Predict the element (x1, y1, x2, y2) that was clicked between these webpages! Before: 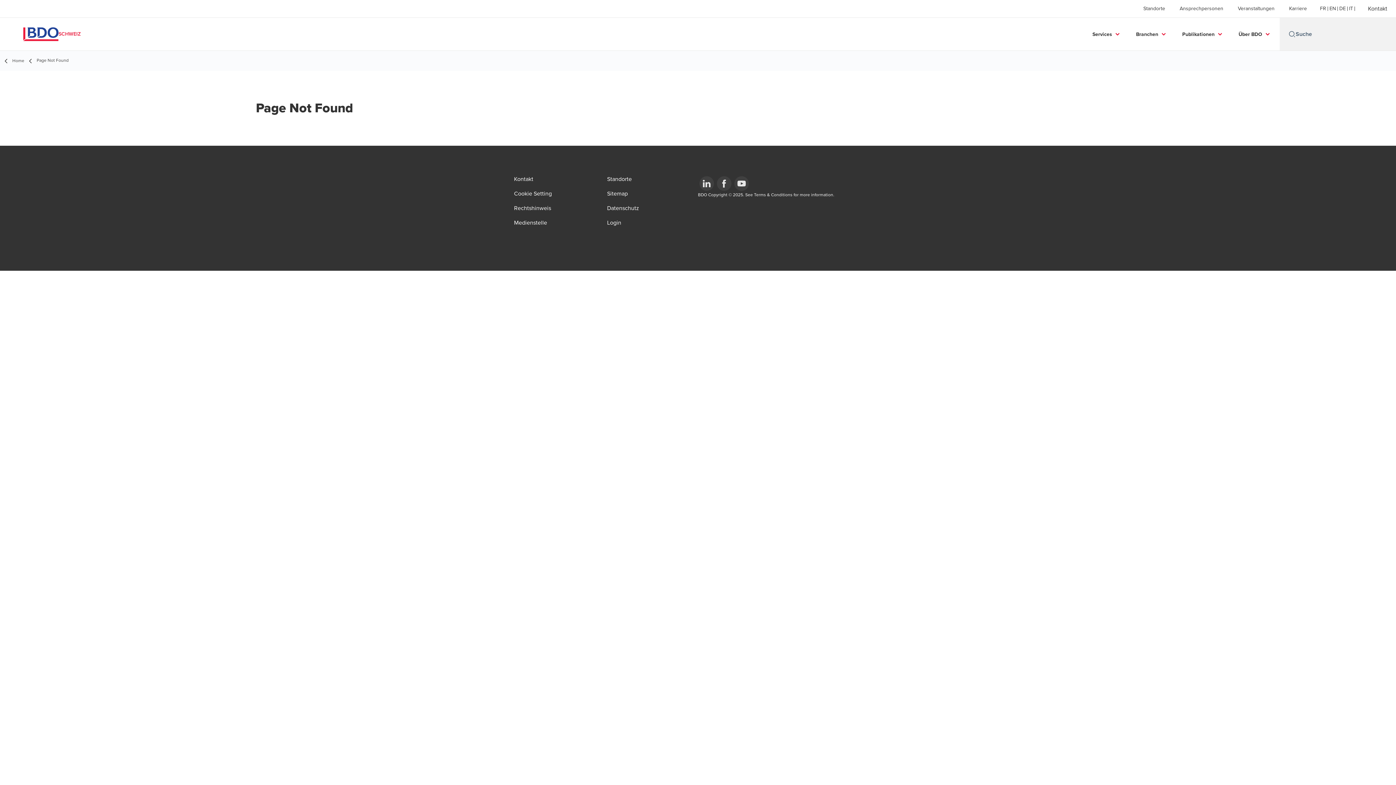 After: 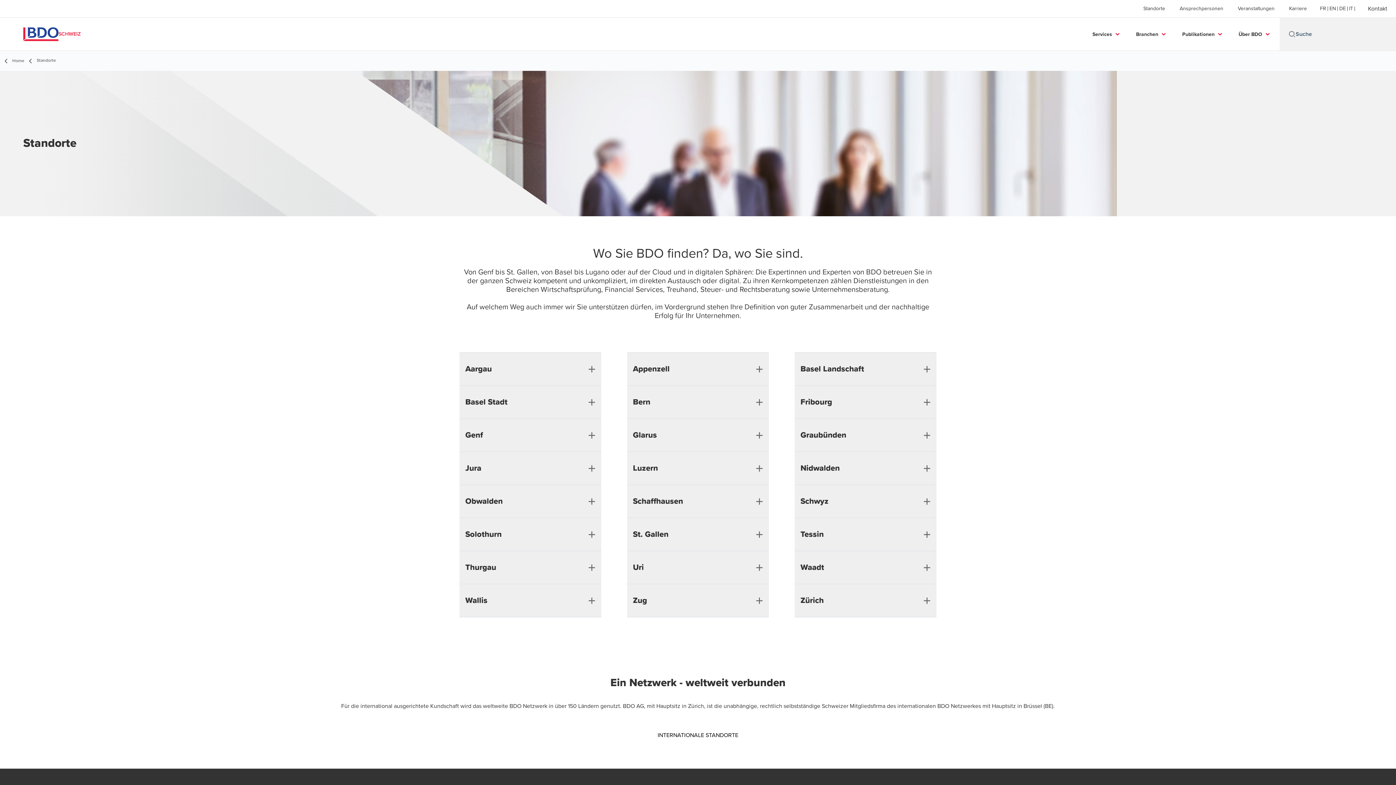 Action: bbox: (1143, 5, 1165, 11) label: Standorte